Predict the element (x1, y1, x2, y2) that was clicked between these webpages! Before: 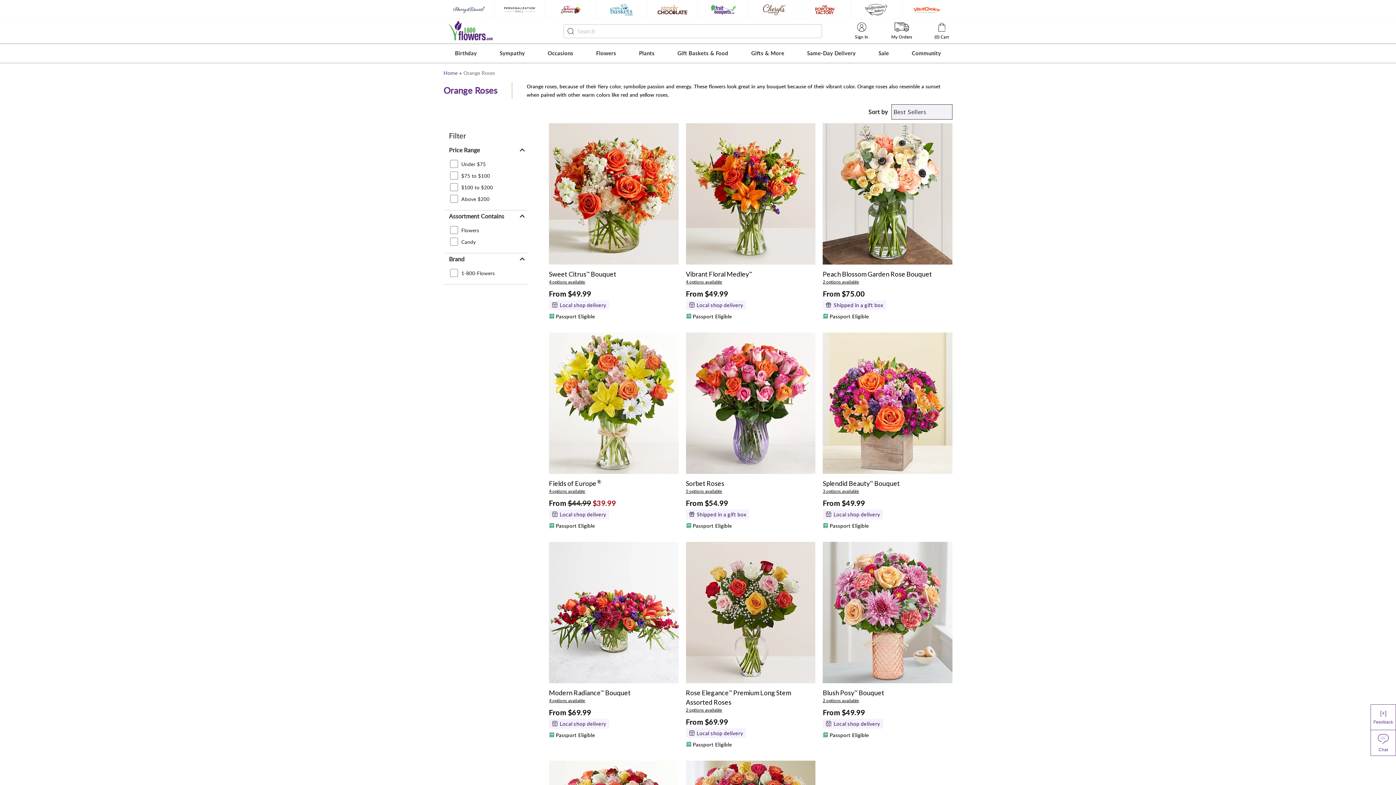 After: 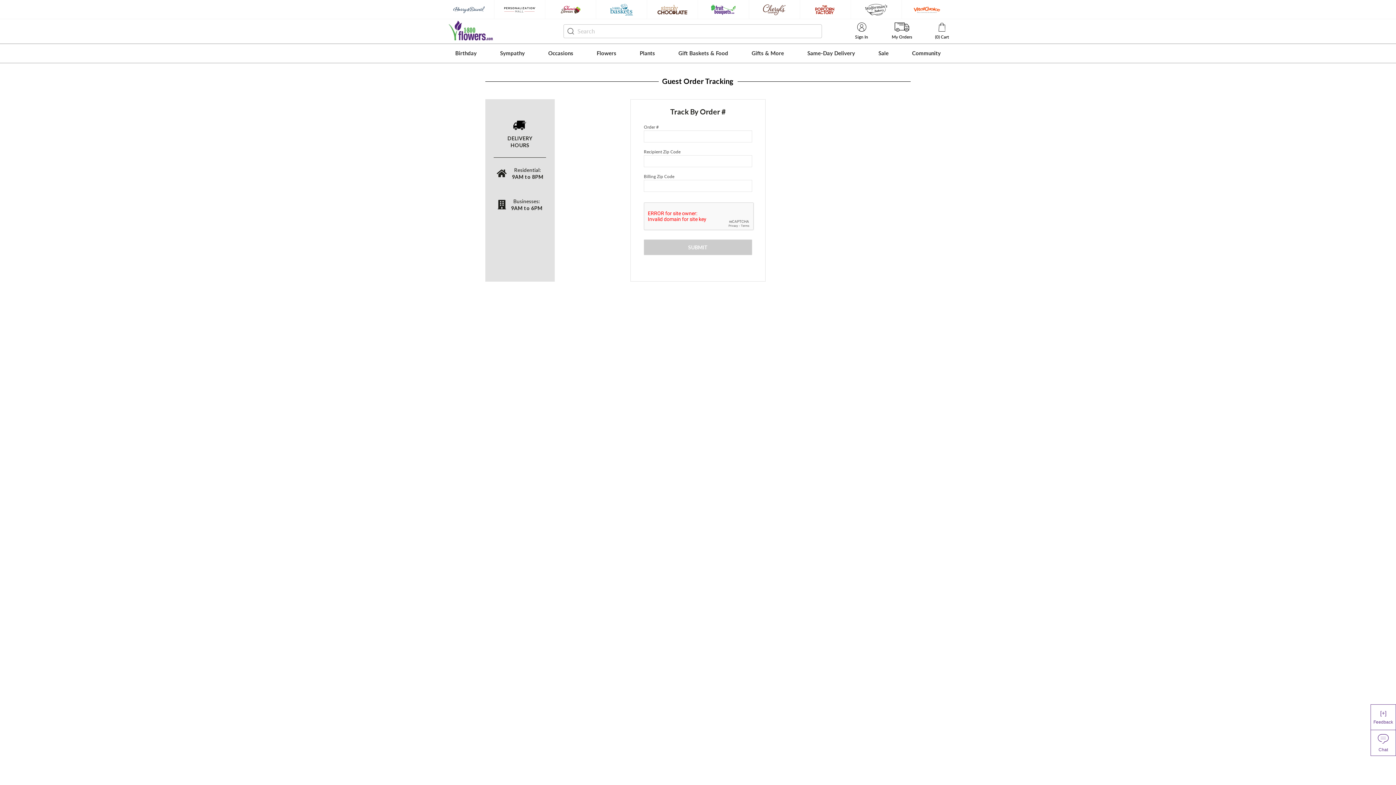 Action: bbox: (891, 22, 912, 40) label: My Orders